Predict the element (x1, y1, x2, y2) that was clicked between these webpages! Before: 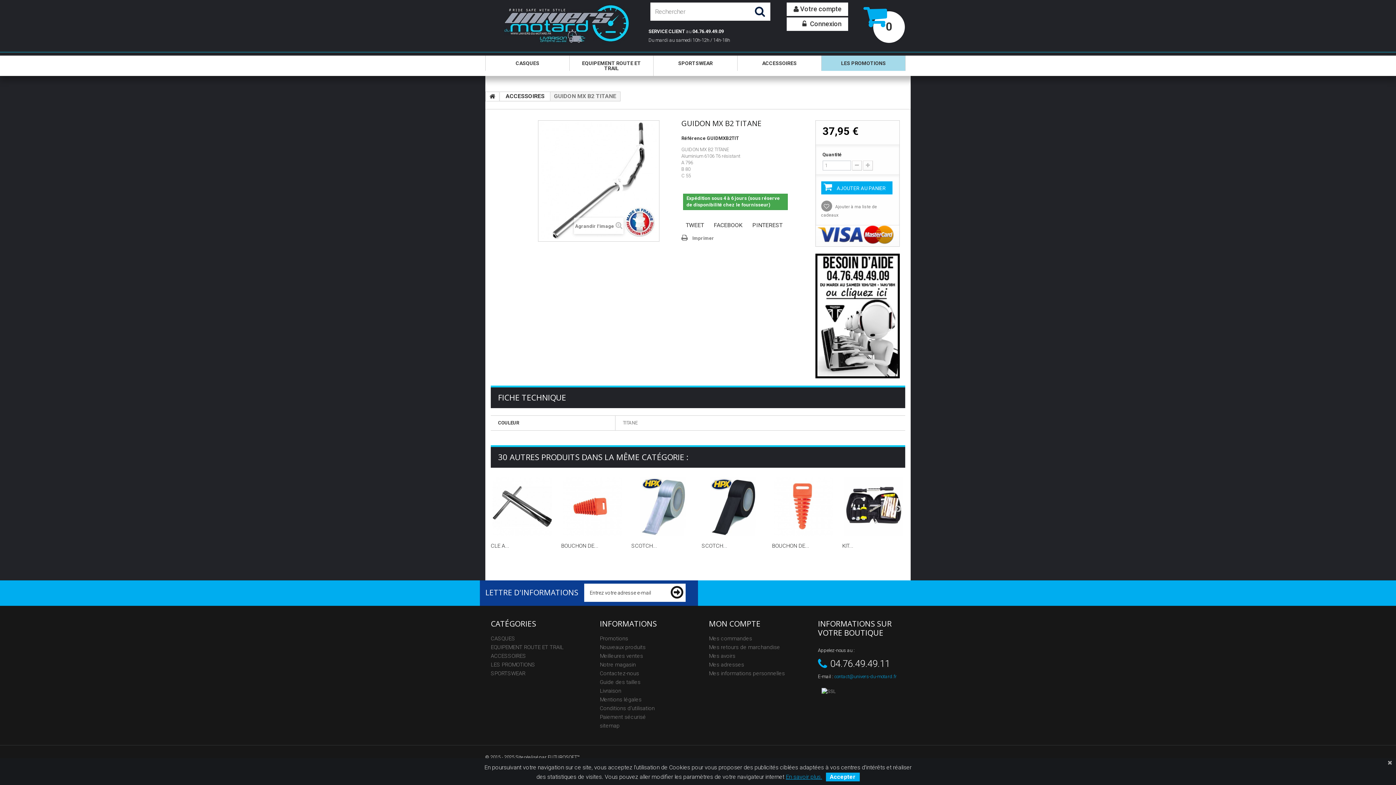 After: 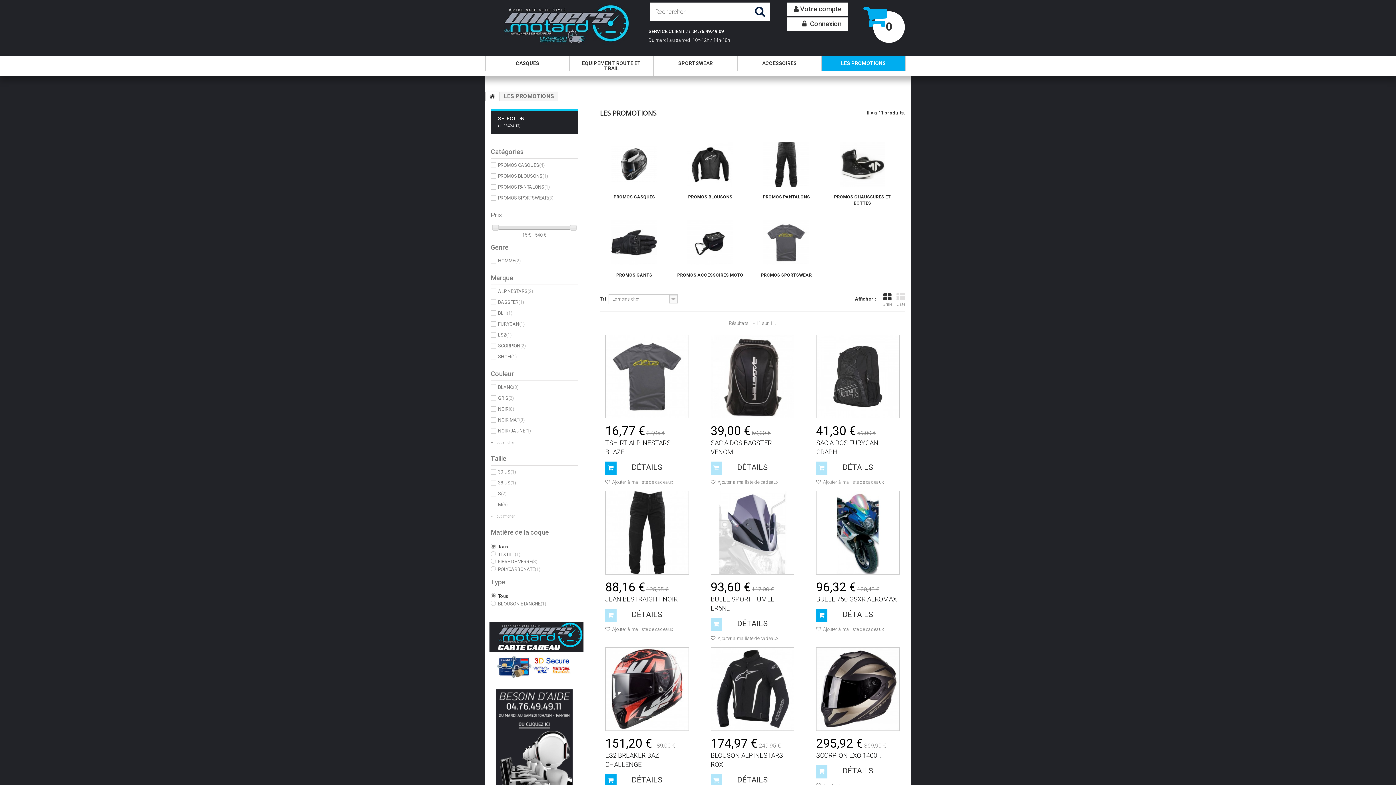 Action: label: LES PROMOTIONS bbox: (821, 55, 905, 70)